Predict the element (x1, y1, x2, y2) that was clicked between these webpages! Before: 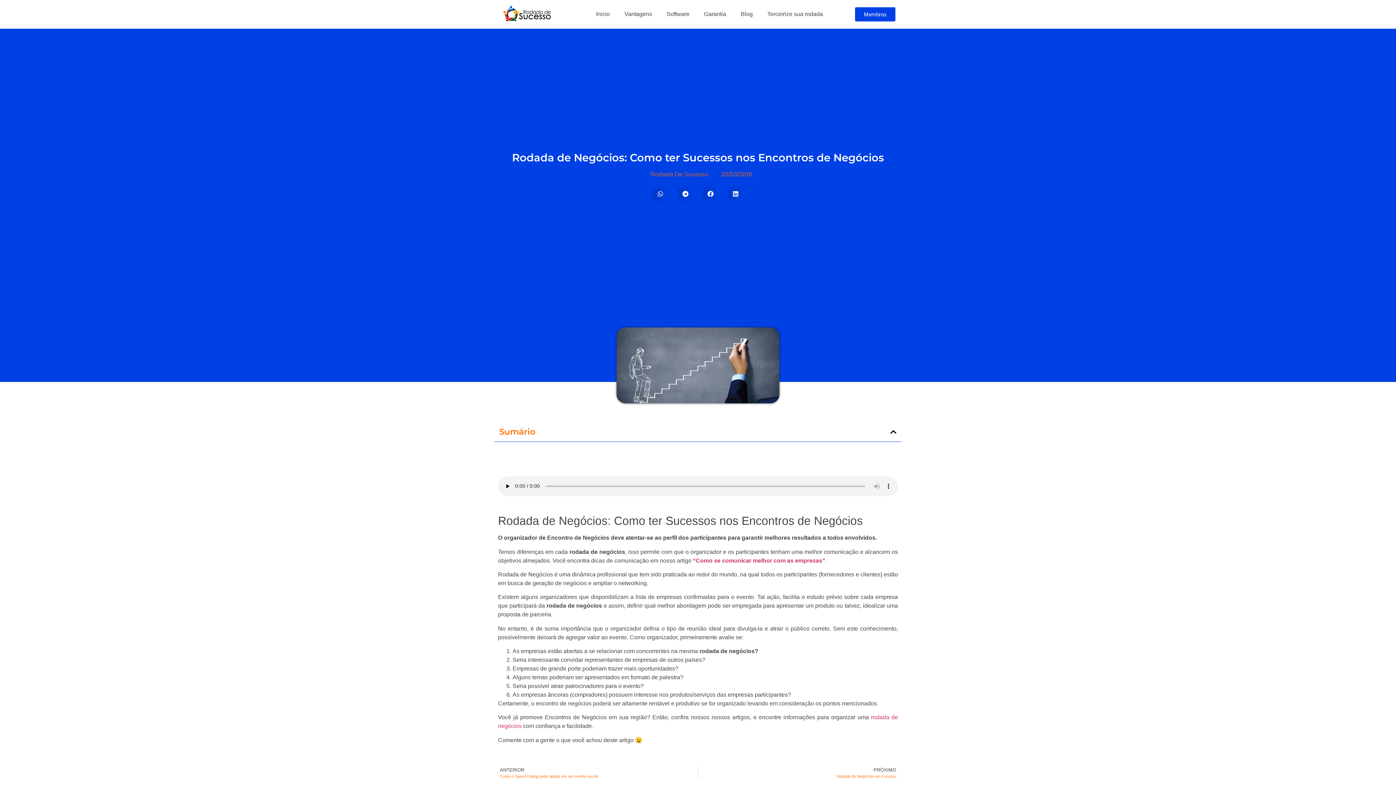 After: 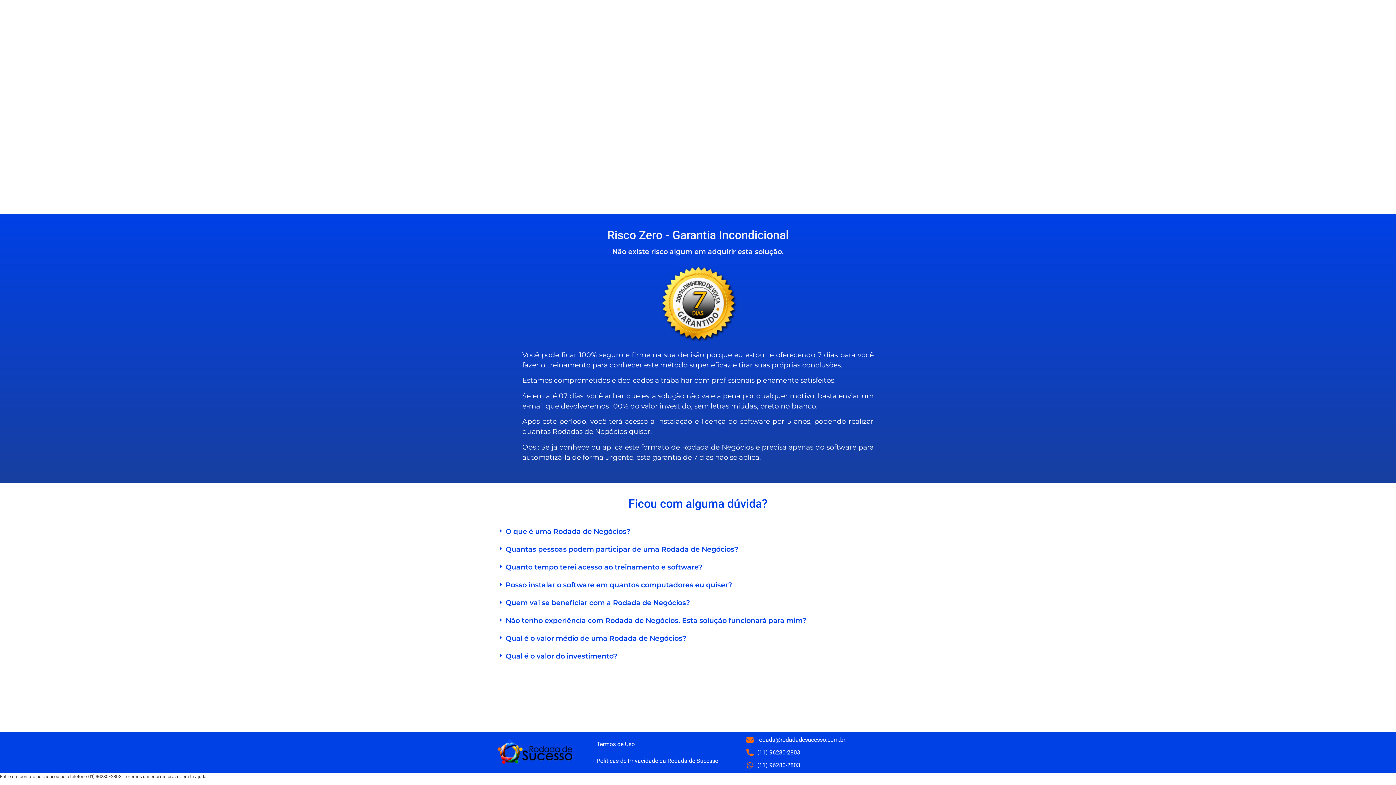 Action: label: Garantia bbox: (696, 5, 733, 22)